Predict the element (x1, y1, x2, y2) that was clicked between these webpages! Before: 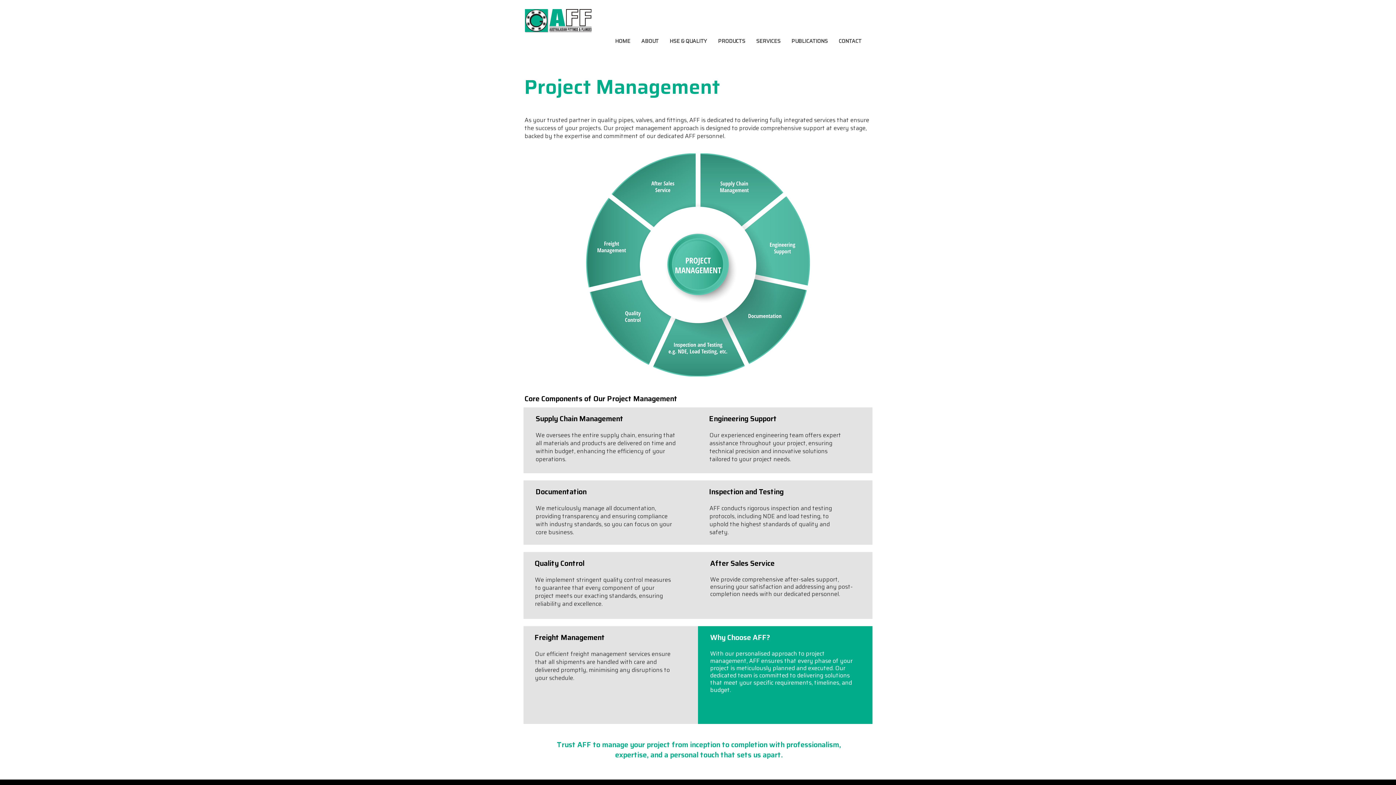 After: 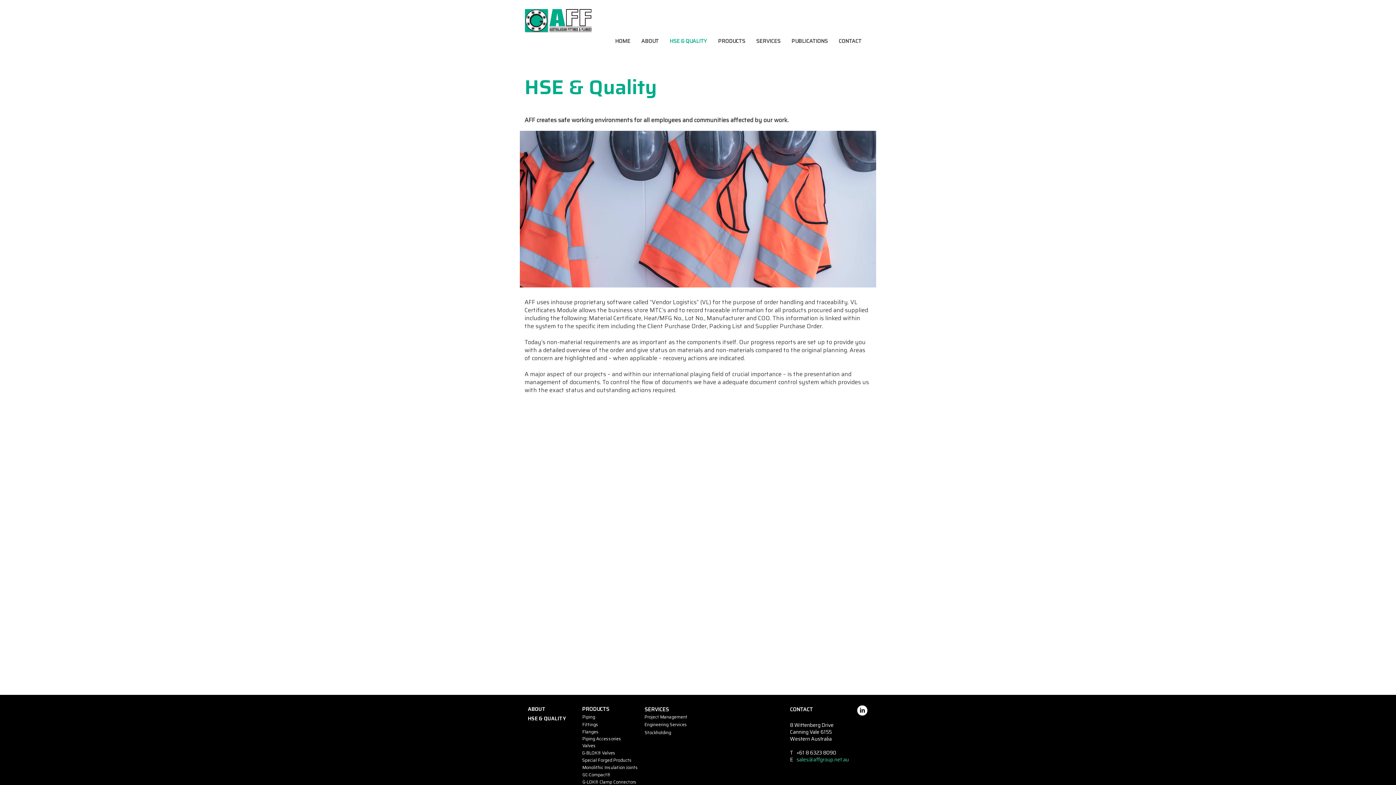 Action: bbox: (664, 37, 712, 45) label: HSE & QUALITY